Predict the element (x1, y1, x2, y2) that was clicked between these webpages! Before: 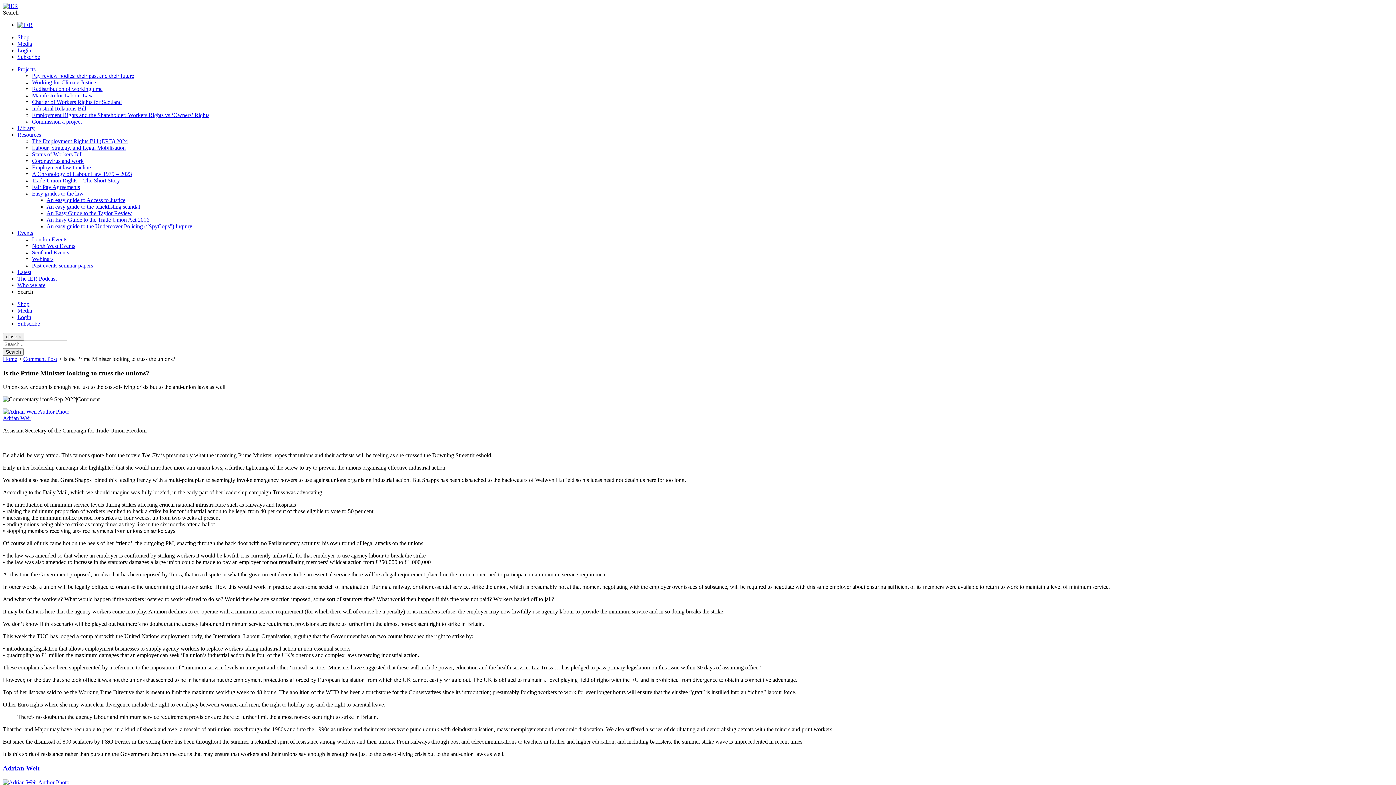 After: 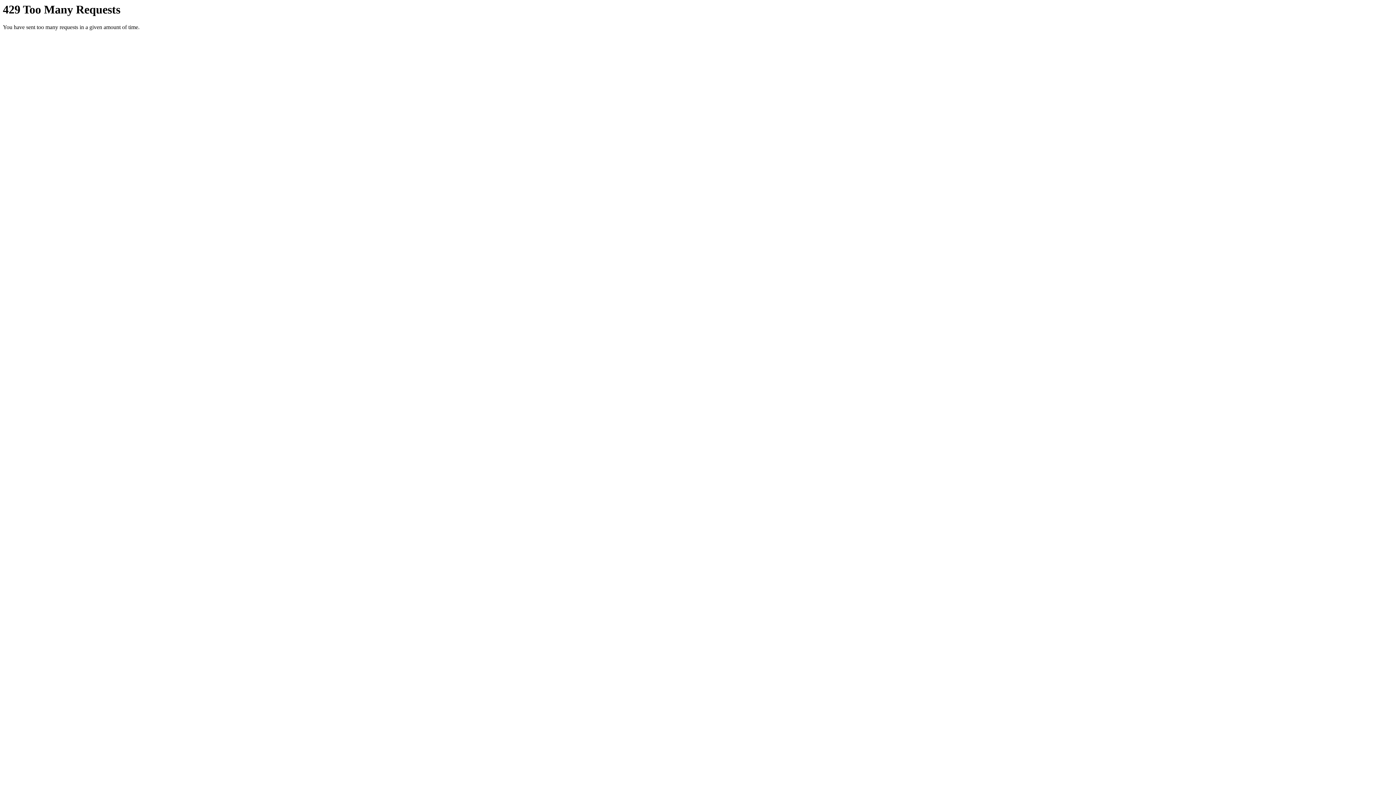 Action: bbox: (2, 2, 18, 9)